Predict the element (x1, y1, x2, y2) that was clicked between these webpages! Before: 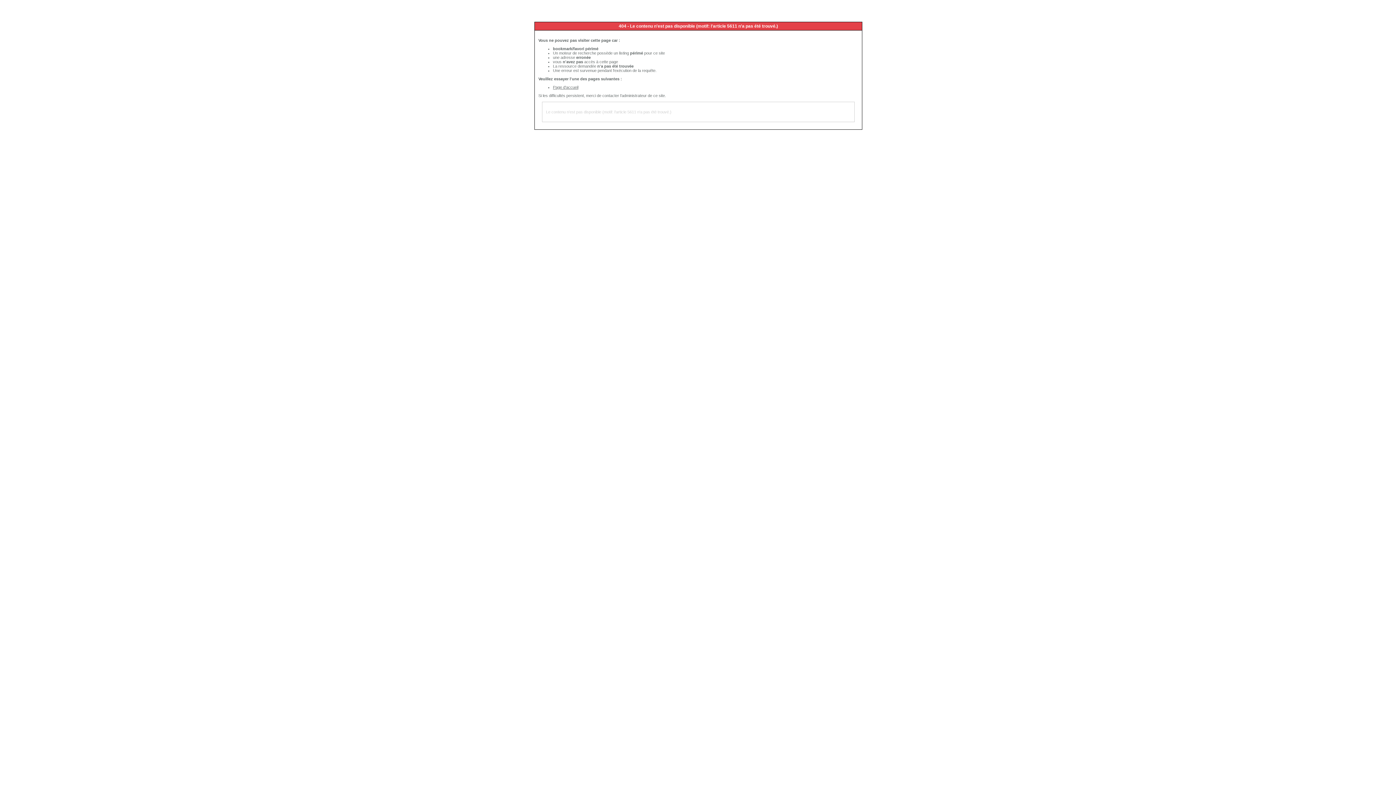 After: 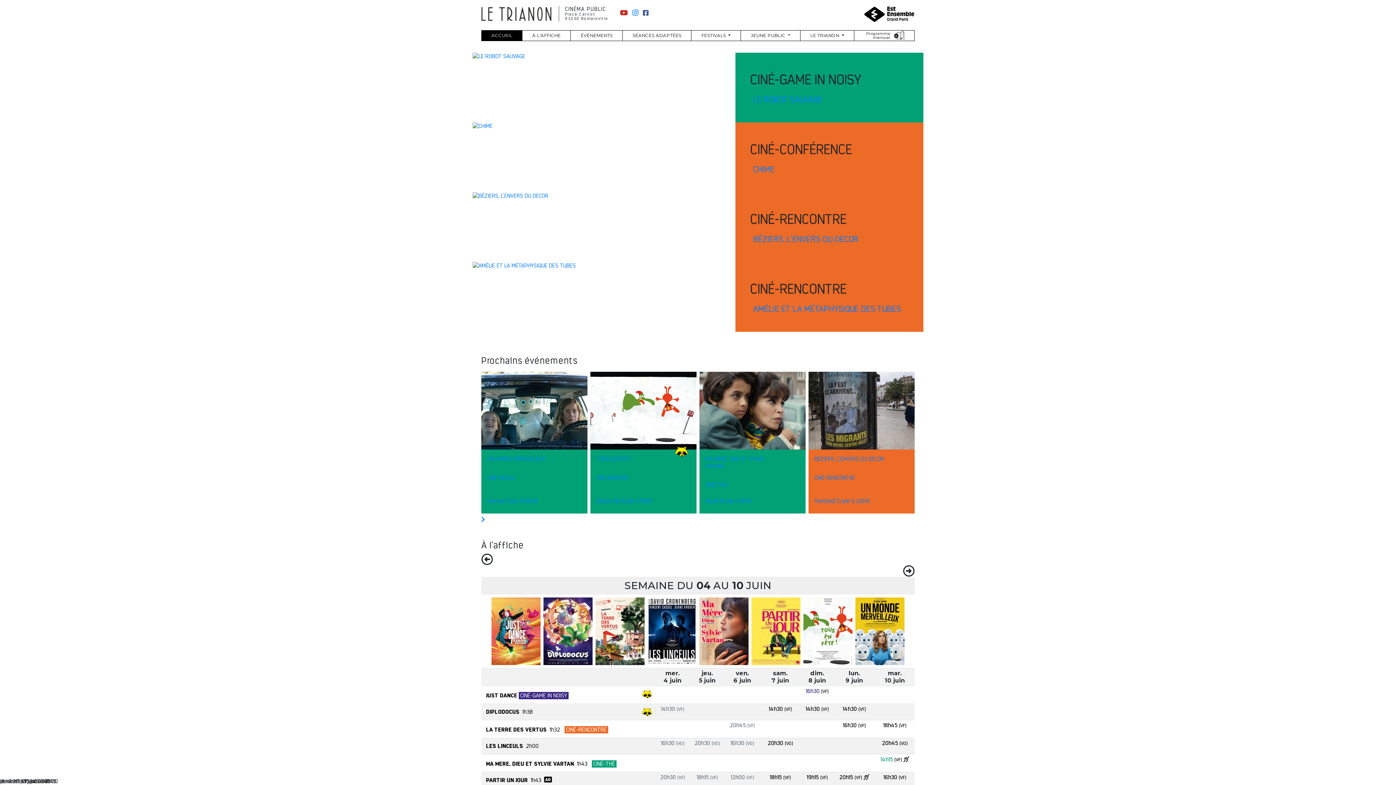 Action: label: Page d'accueil bbox: (553, 85, 578, 89)